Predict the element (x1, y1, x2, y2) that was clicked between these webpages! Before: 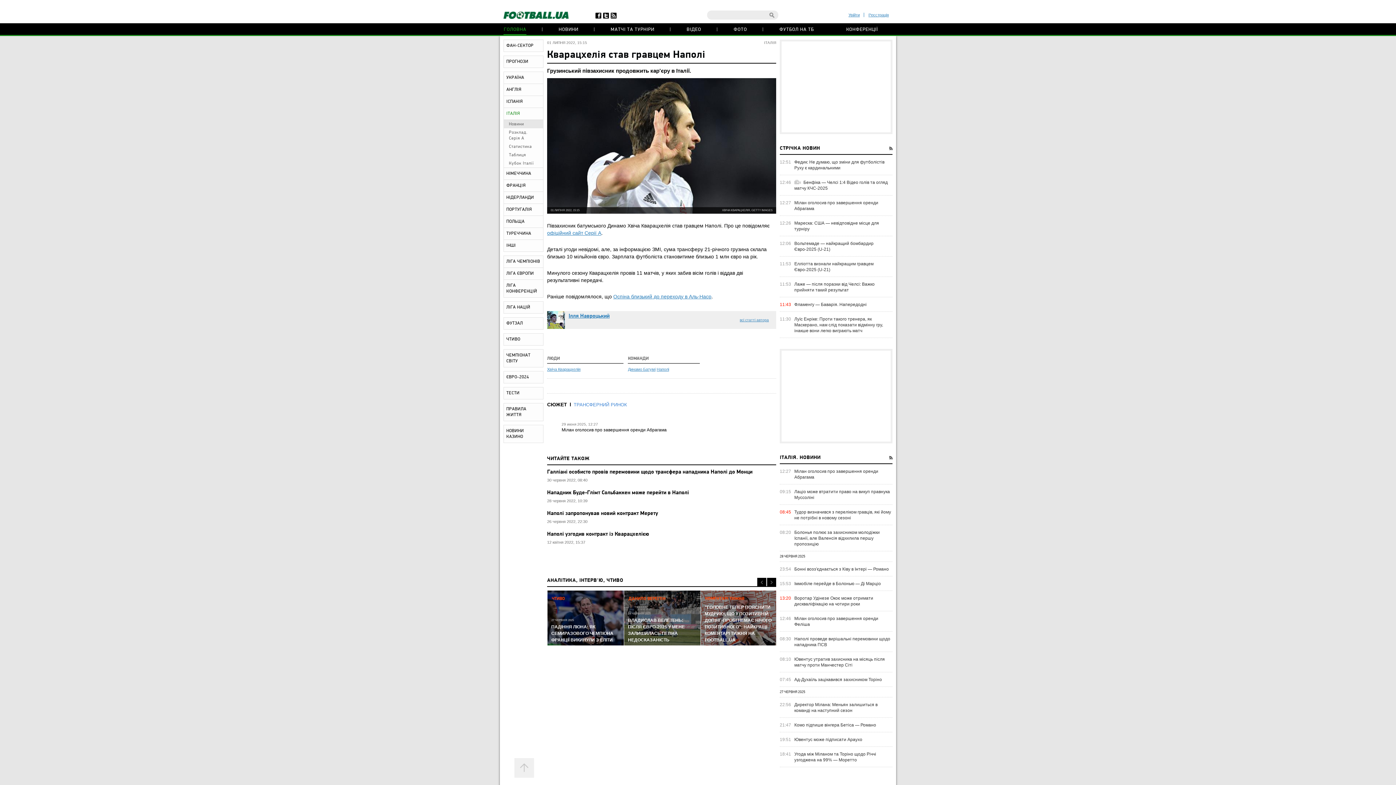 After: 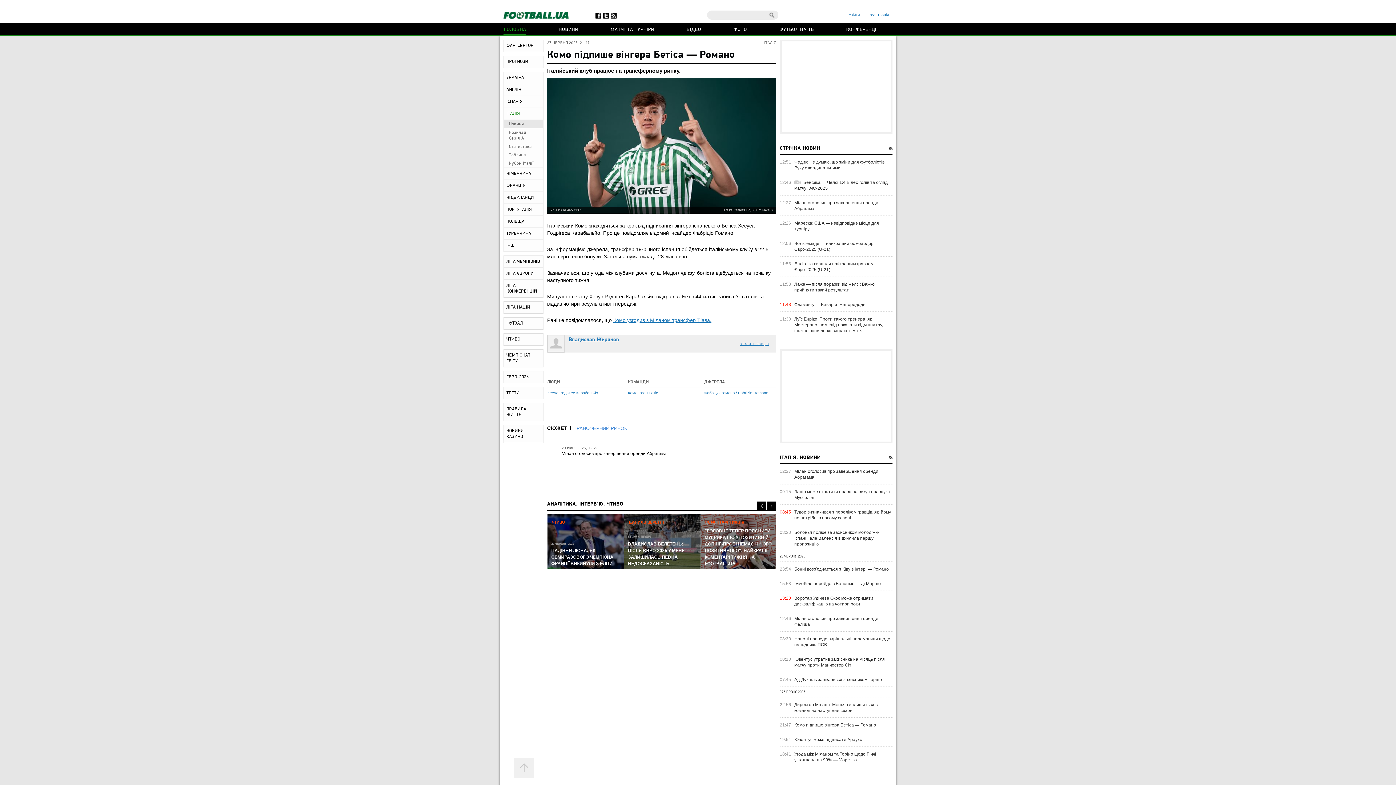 Action: bbox: (794, 722, 892, 728) label: Комо підпише вінгера Бетіса — Романо